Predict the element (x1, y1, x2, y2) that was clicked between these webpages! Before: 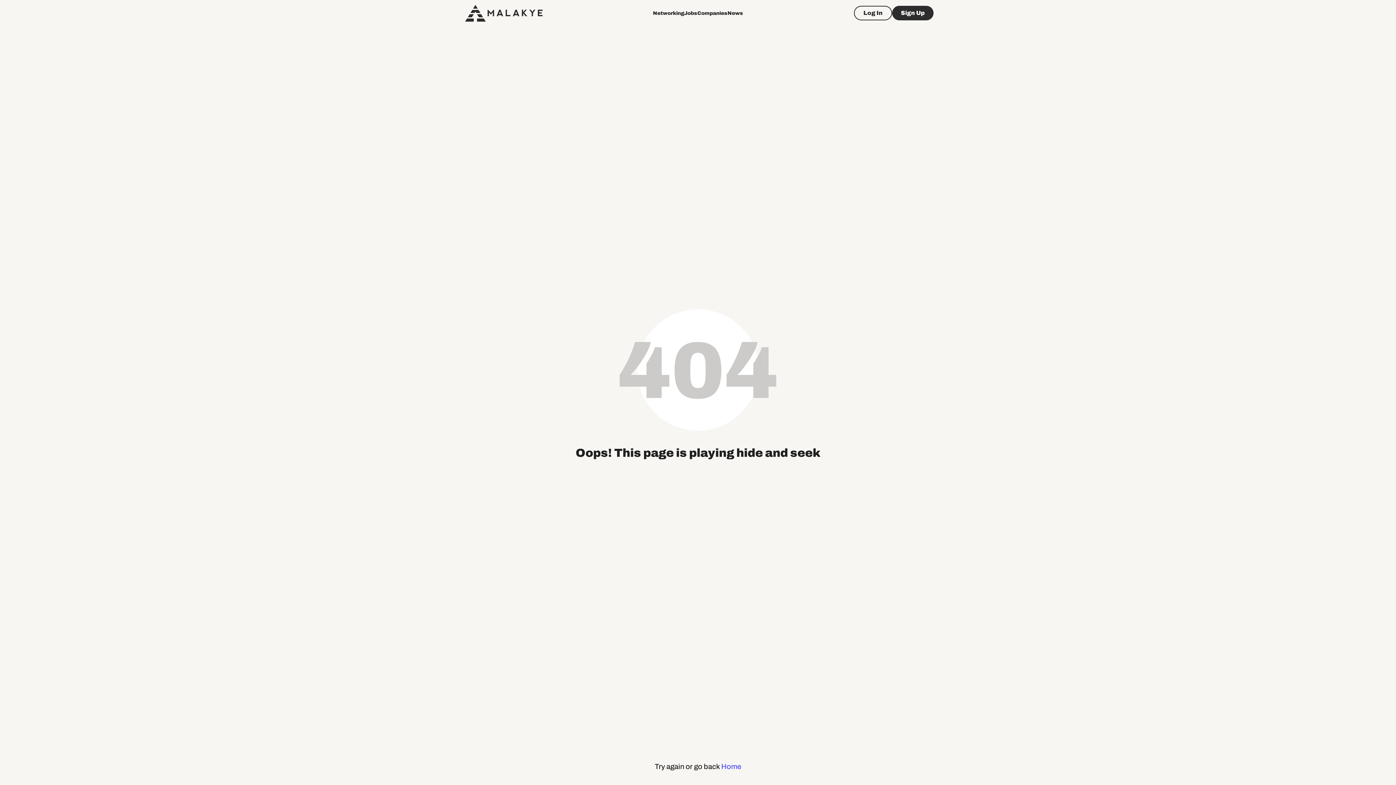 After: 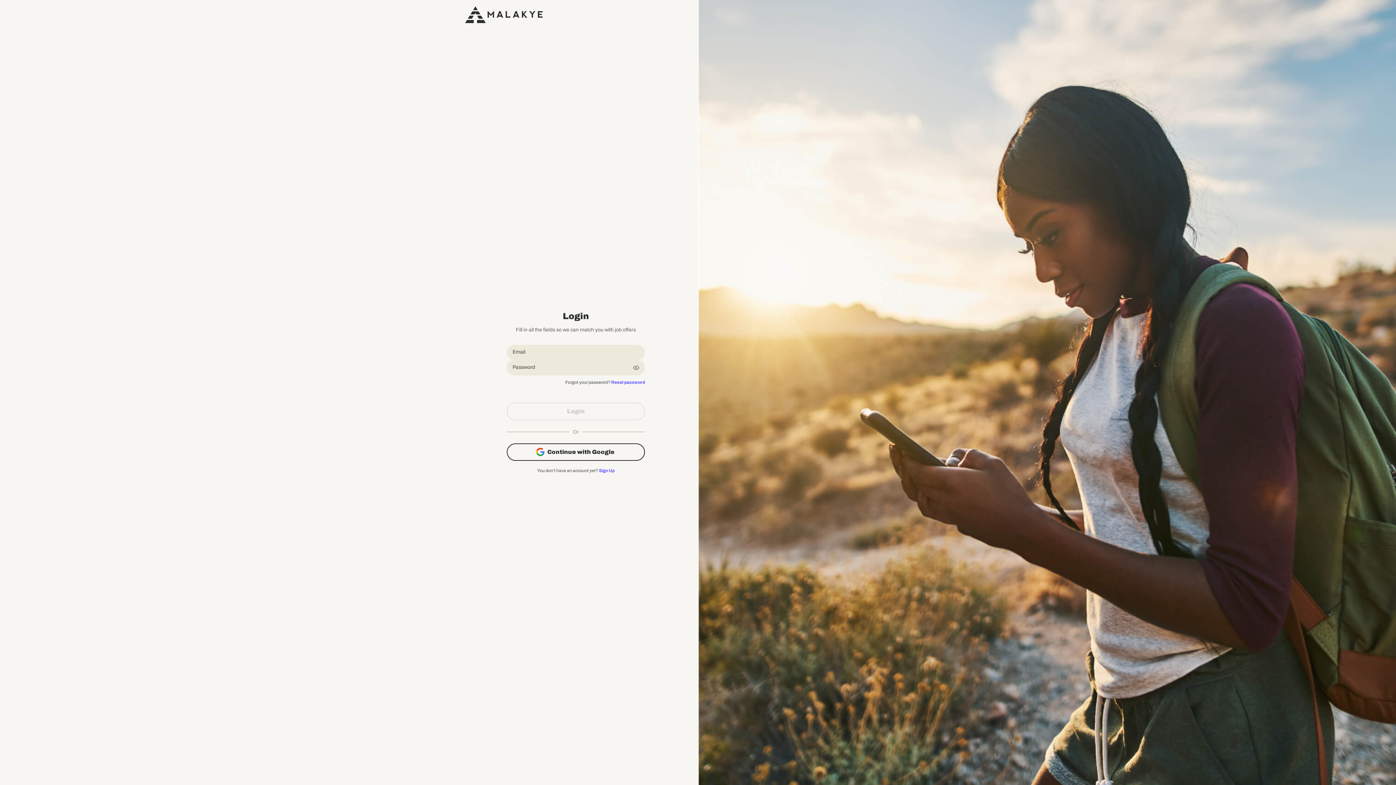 Action: label: Log In bbox: (854, 5, 892, 20)